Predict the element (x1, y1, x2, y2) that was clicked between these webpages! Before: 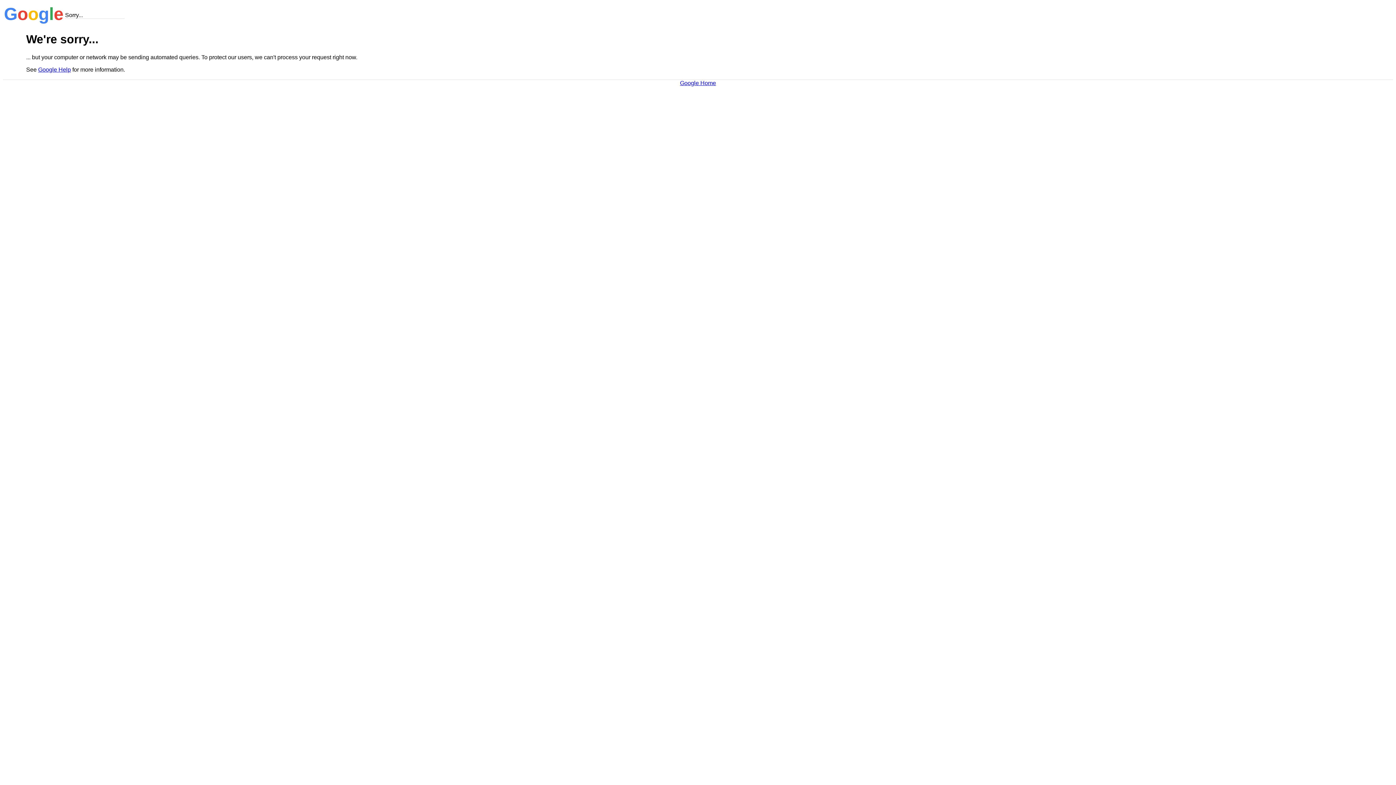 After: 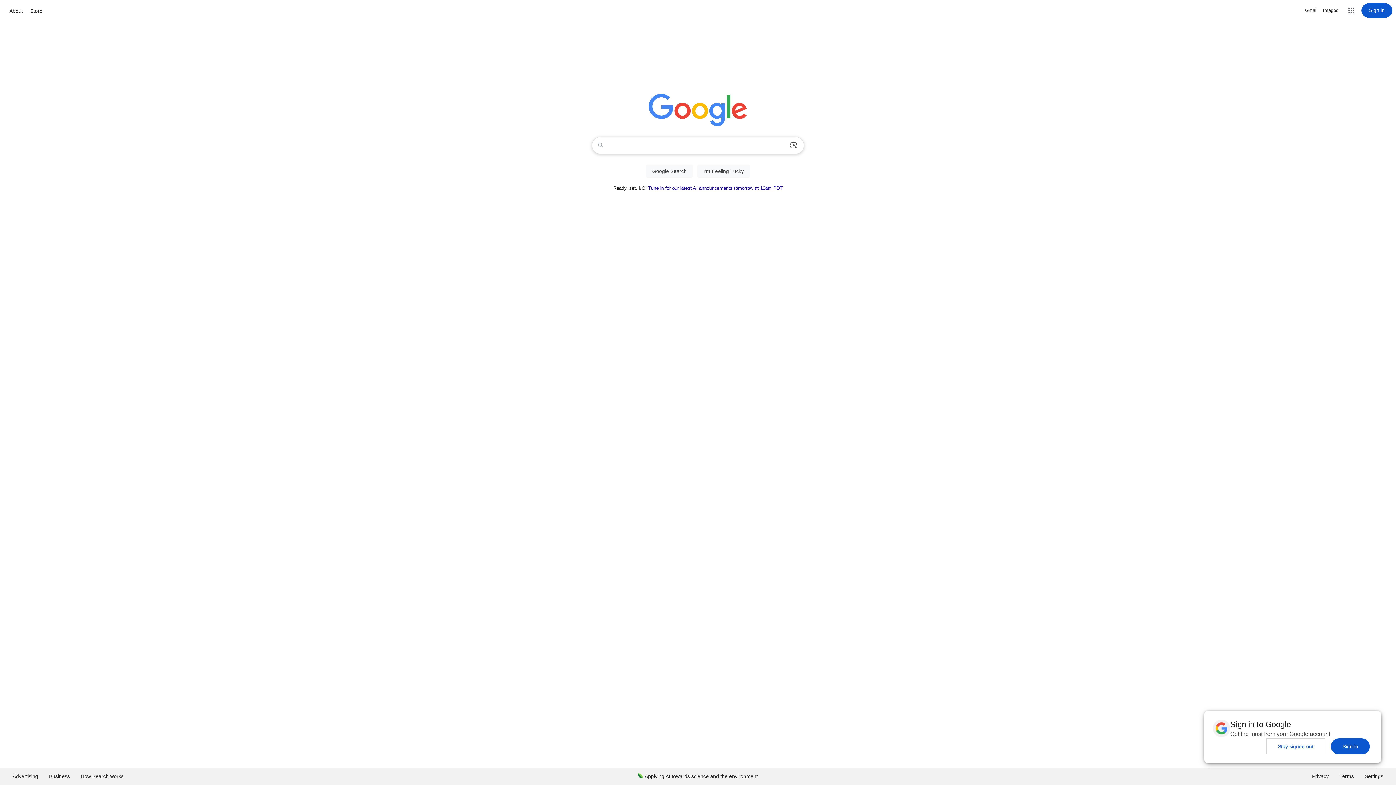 Action: label: Google Home bbox: (680, 79, 716, 86)